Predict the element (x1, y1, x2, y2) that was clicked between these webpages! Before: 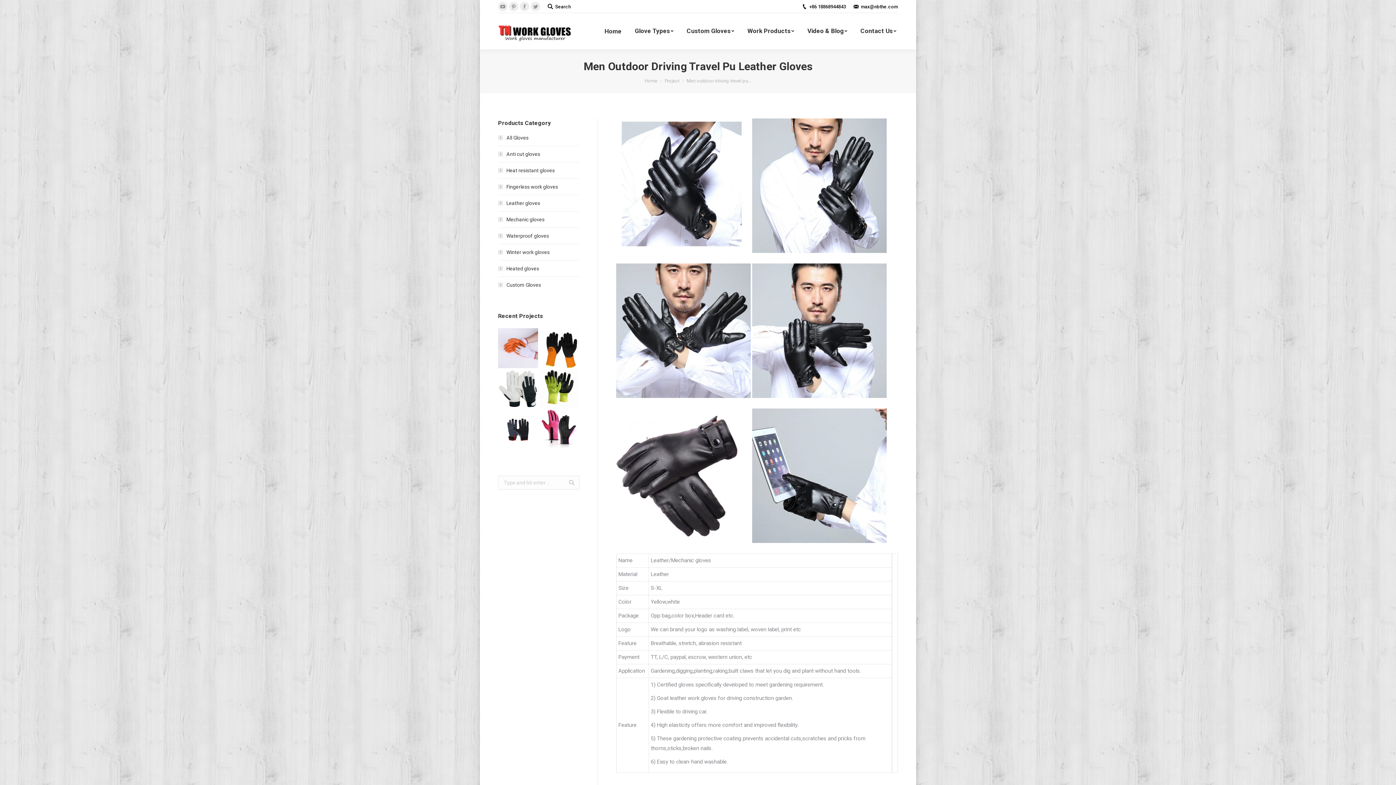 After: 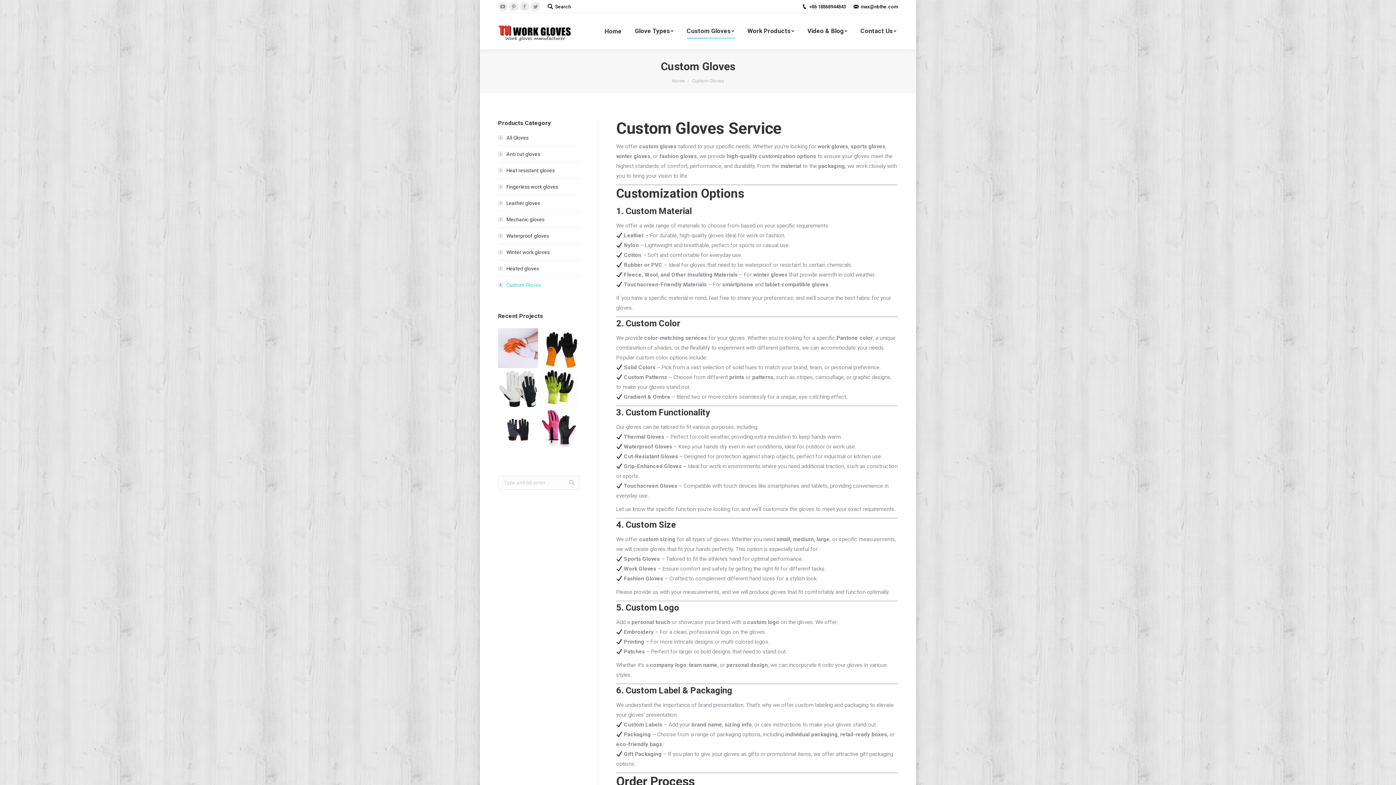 Action: bbox: (498, 280, 541, 289) label: Custom Gloves